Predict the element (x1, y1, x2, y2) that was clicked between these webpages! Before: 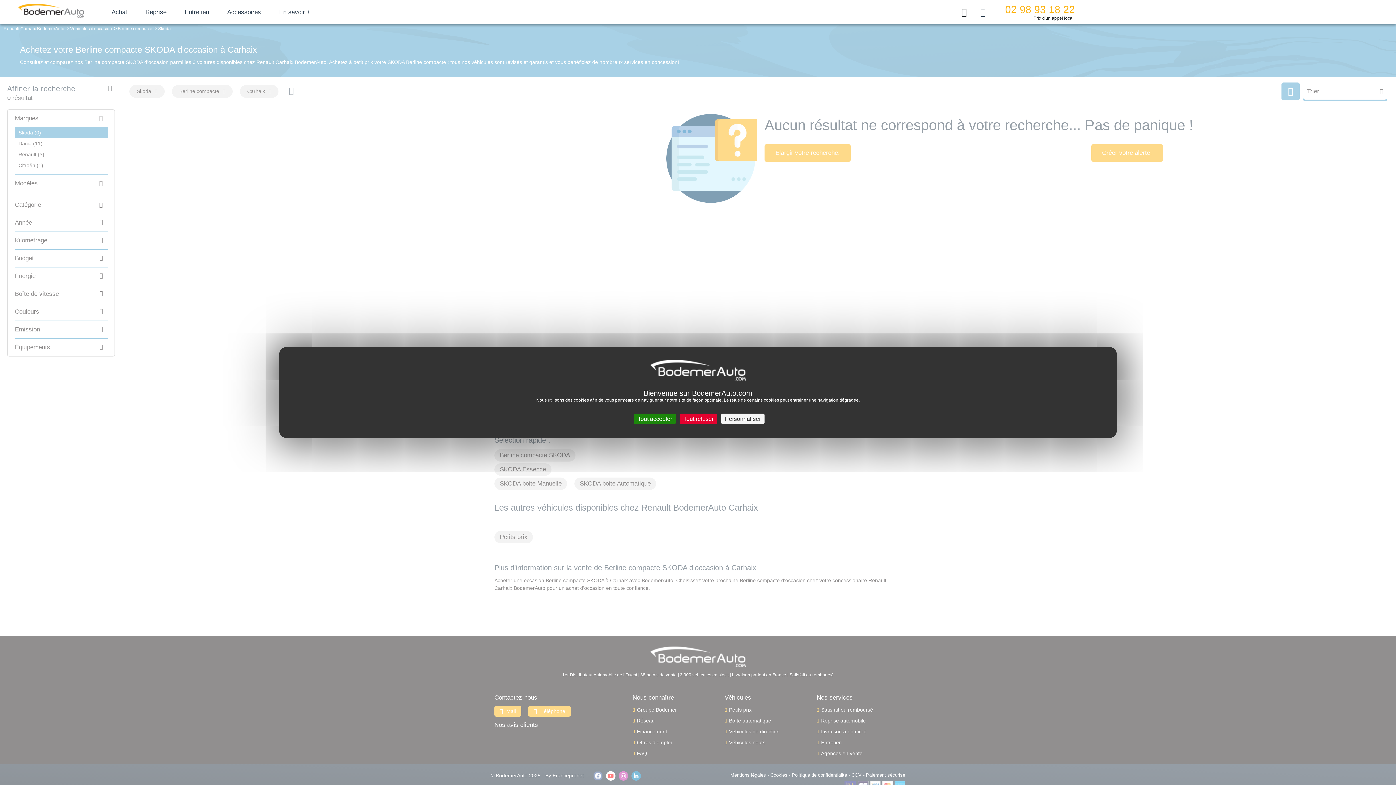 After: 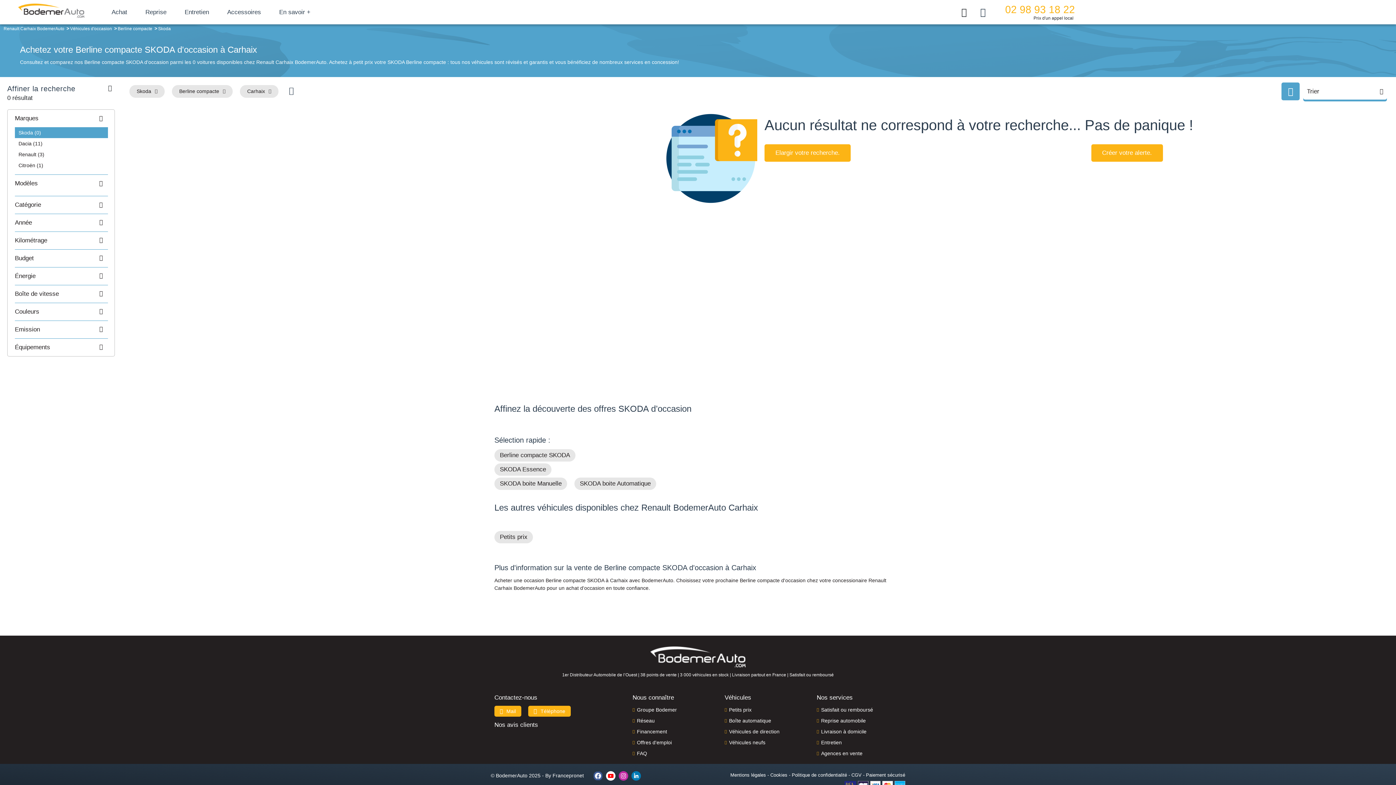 Action: bbox: (680, 413, 717, 424) label: Cookies : Tout refuser